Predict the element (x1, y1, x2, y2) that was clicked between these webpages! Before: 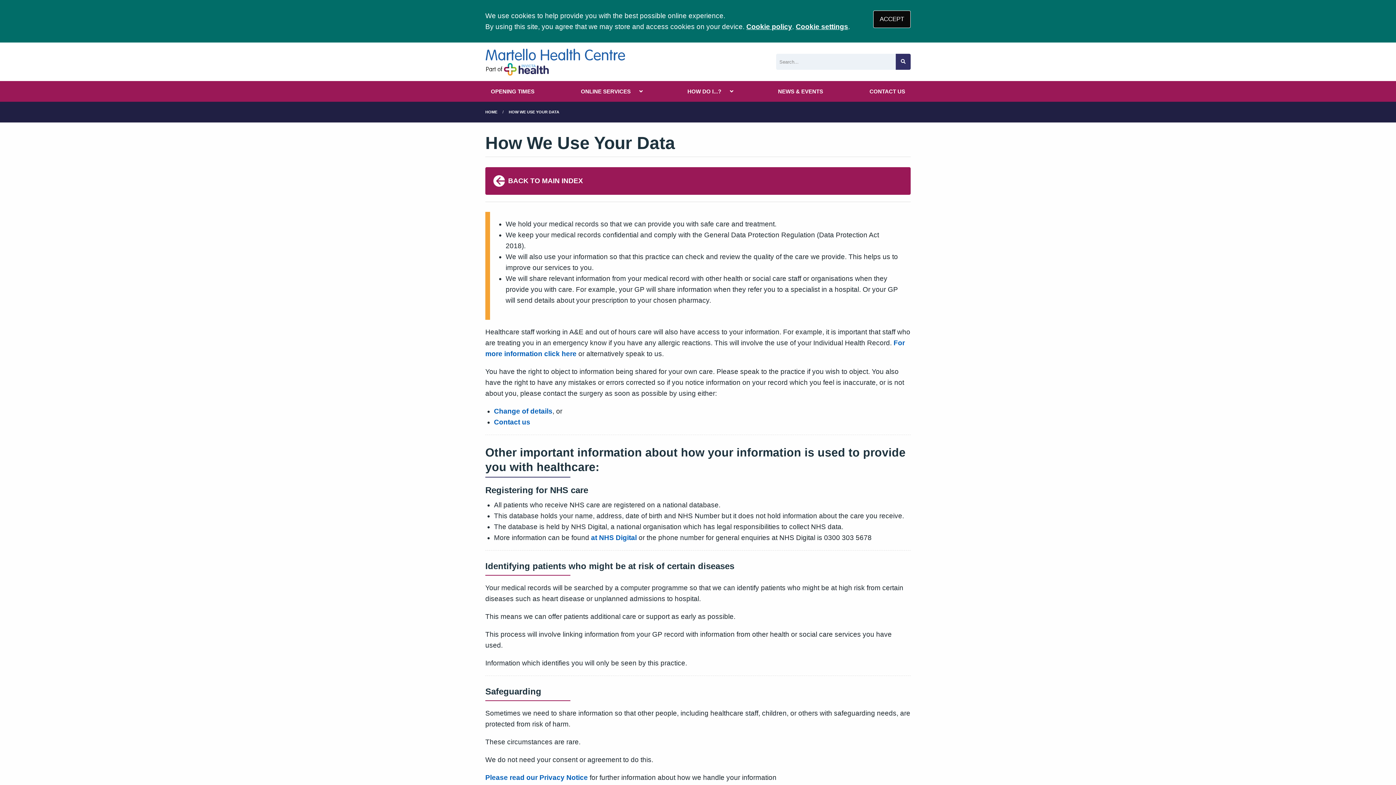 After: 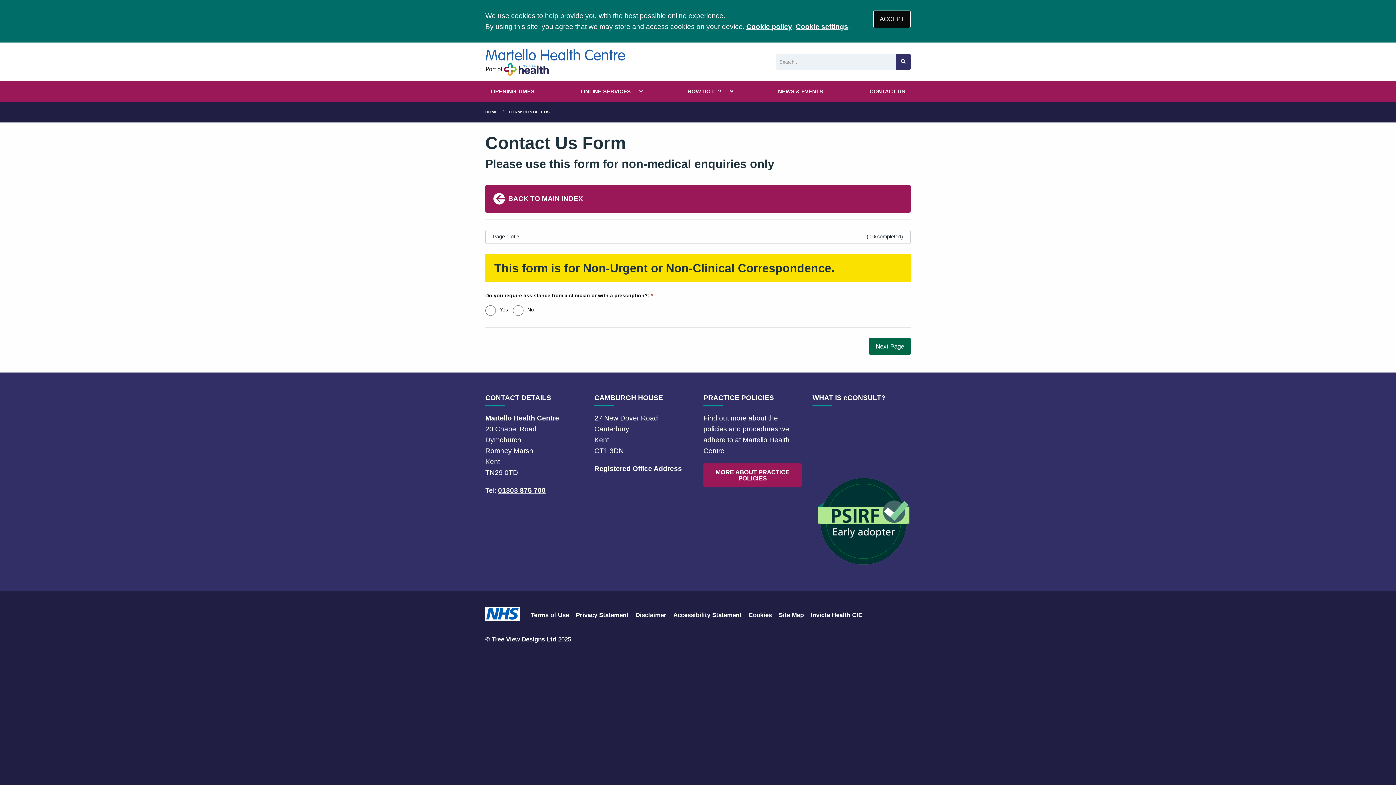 Action: label: Contact us bbox: (494, 418, 530, 426)